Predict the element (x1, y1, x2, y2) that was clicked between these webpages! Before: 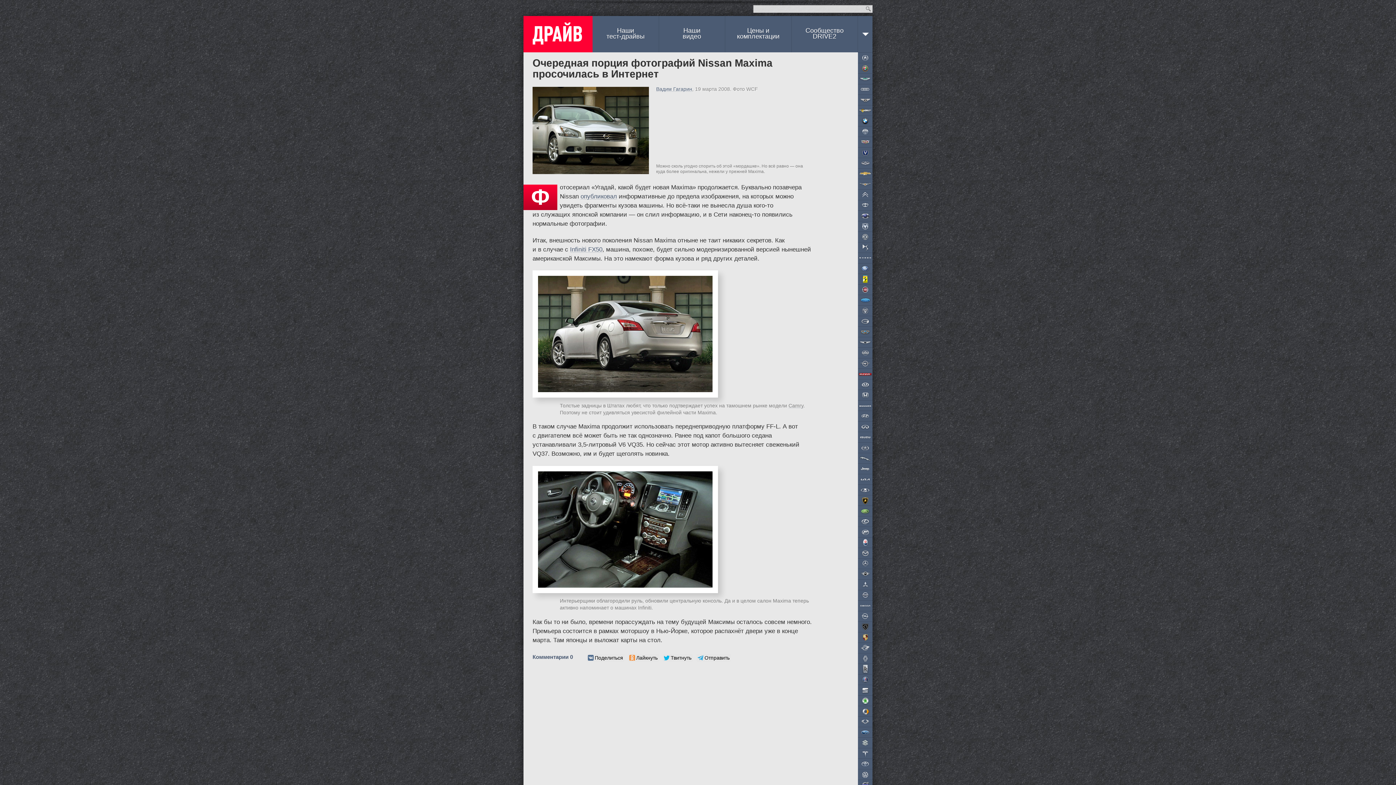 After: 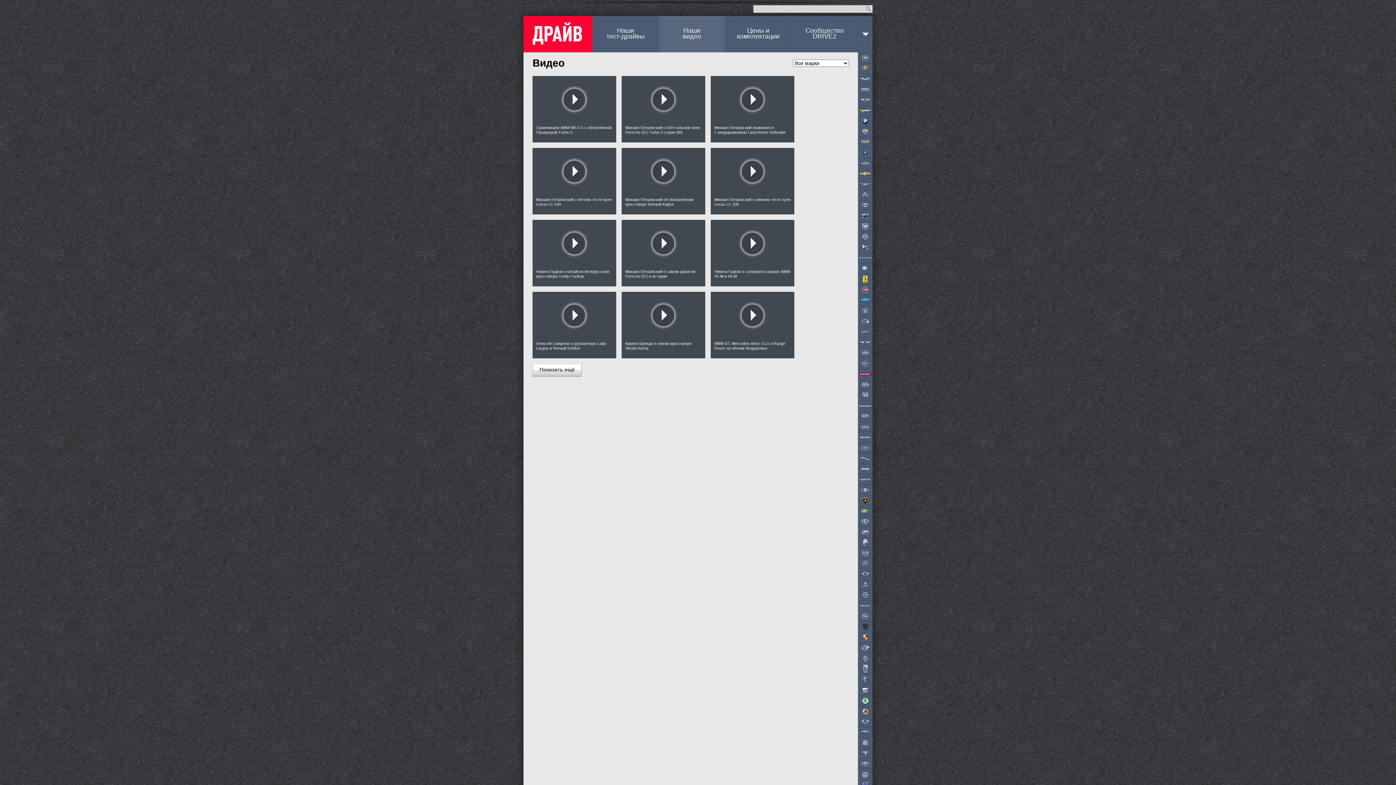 Action: bbox: (659, 16, 725, 52) label: Наши
видео